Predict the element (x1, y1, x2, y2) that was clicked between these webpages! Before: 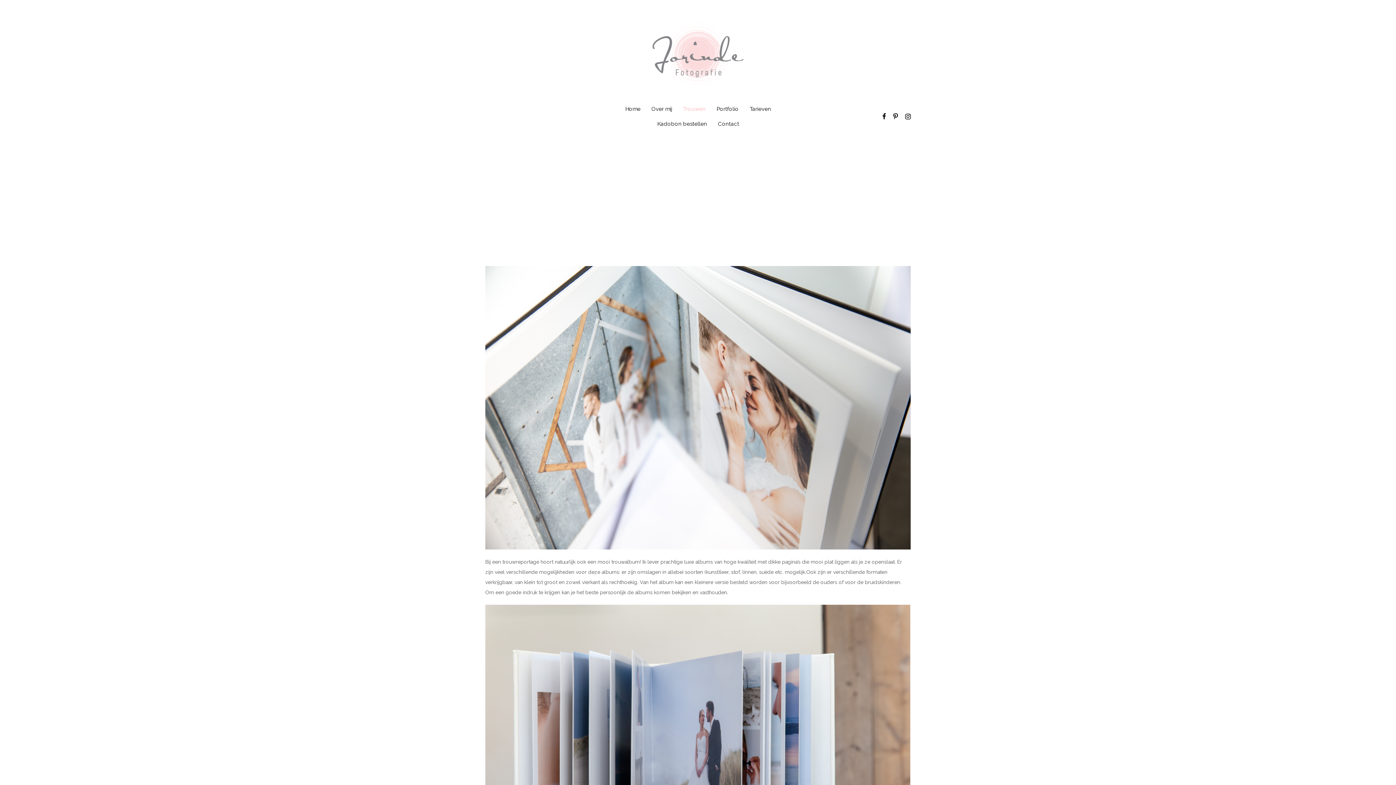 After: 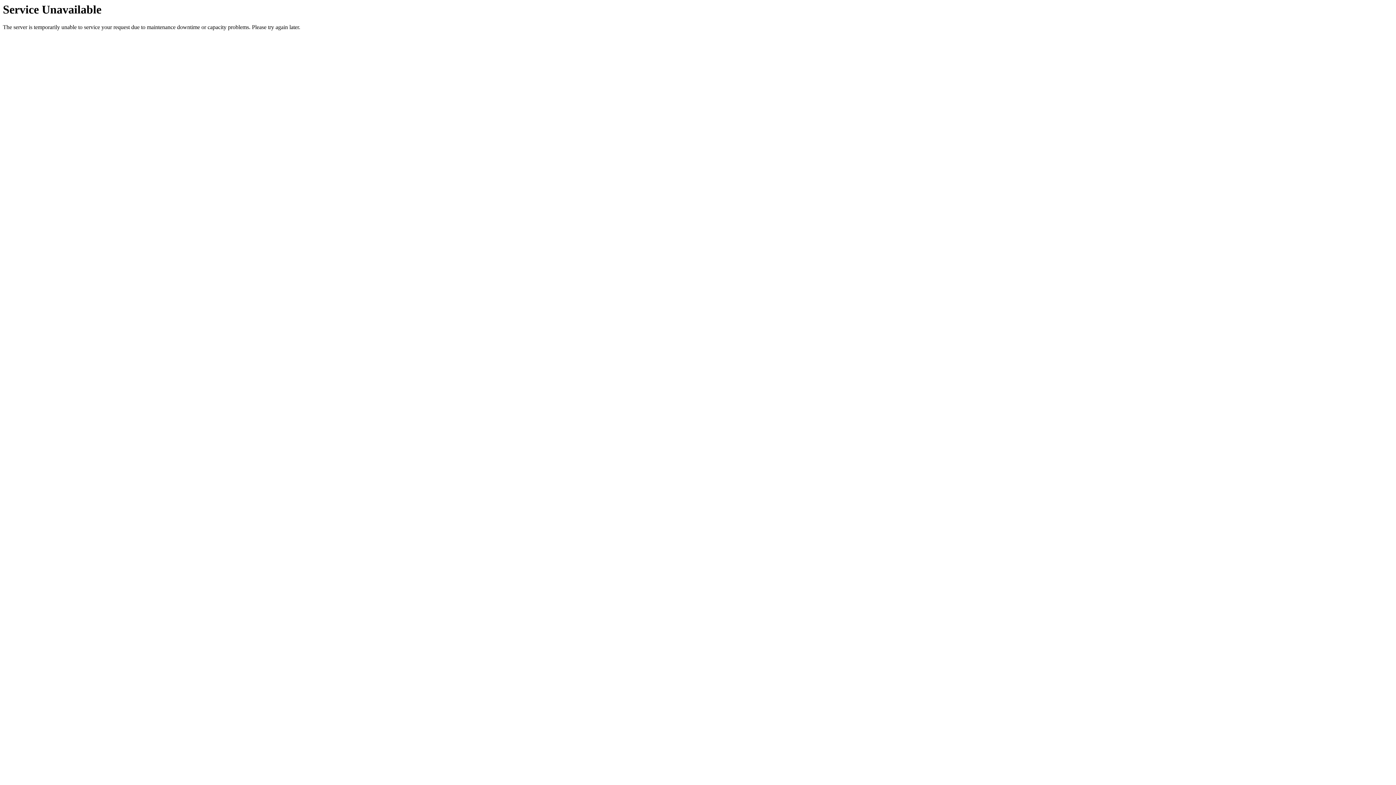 Action: label: Portfolio bbox: (711, 101, 744, 116)